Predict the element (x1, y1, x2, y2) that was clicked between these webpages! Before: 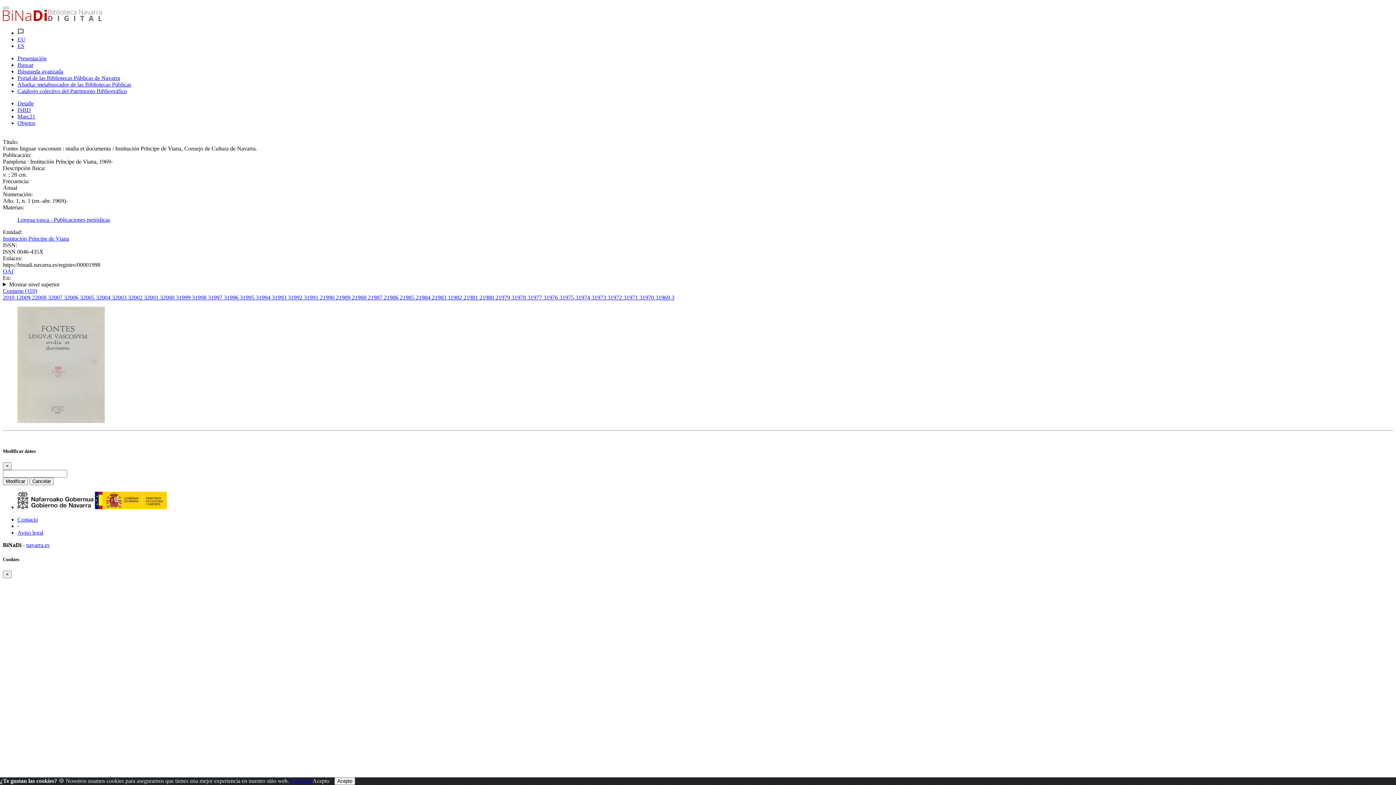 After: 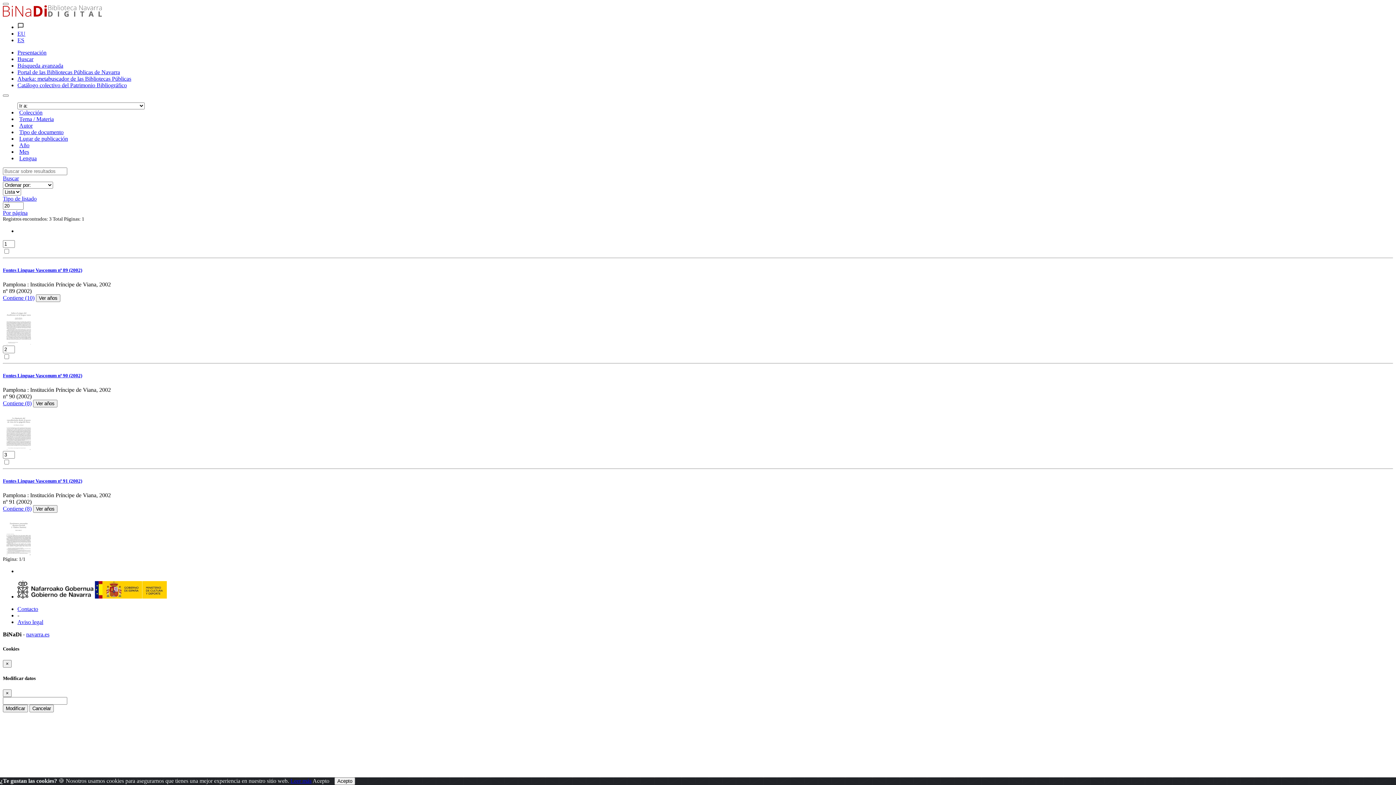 Action: bbox: (130, 294, 146, 300) label: 2002 3